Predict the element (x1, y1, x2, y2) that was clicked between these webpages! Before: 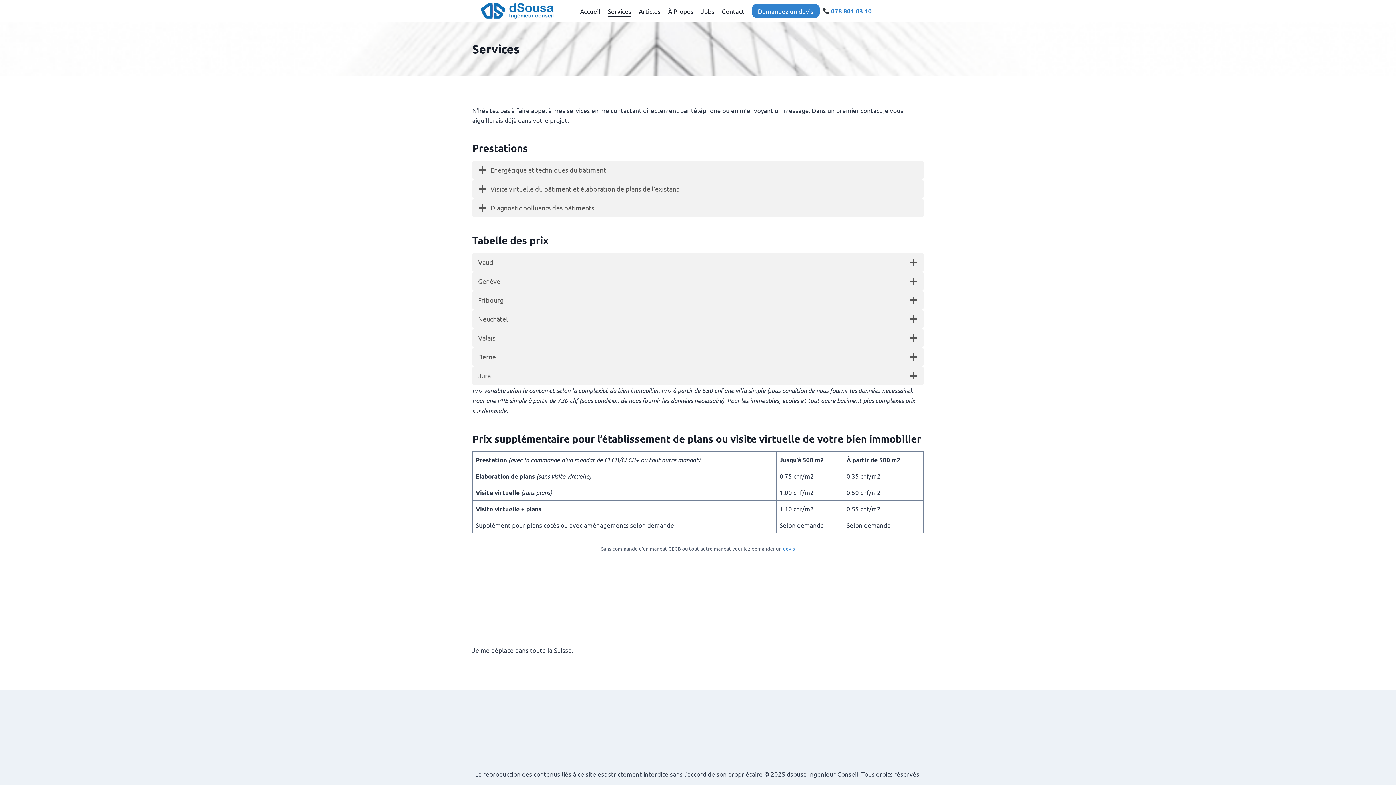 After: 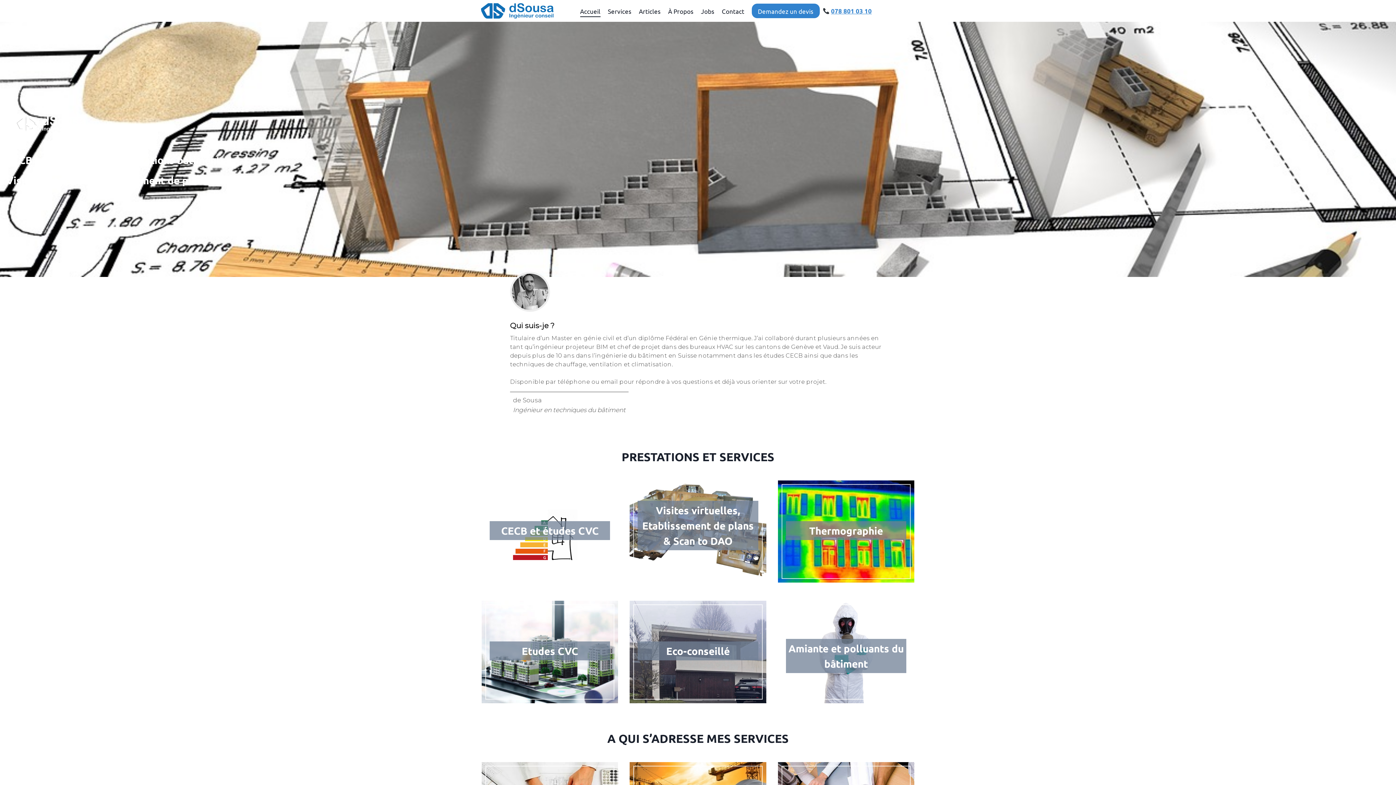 Action: label: dsousa Ingénieur Conseil bbox: (481, 2, 553, 19)